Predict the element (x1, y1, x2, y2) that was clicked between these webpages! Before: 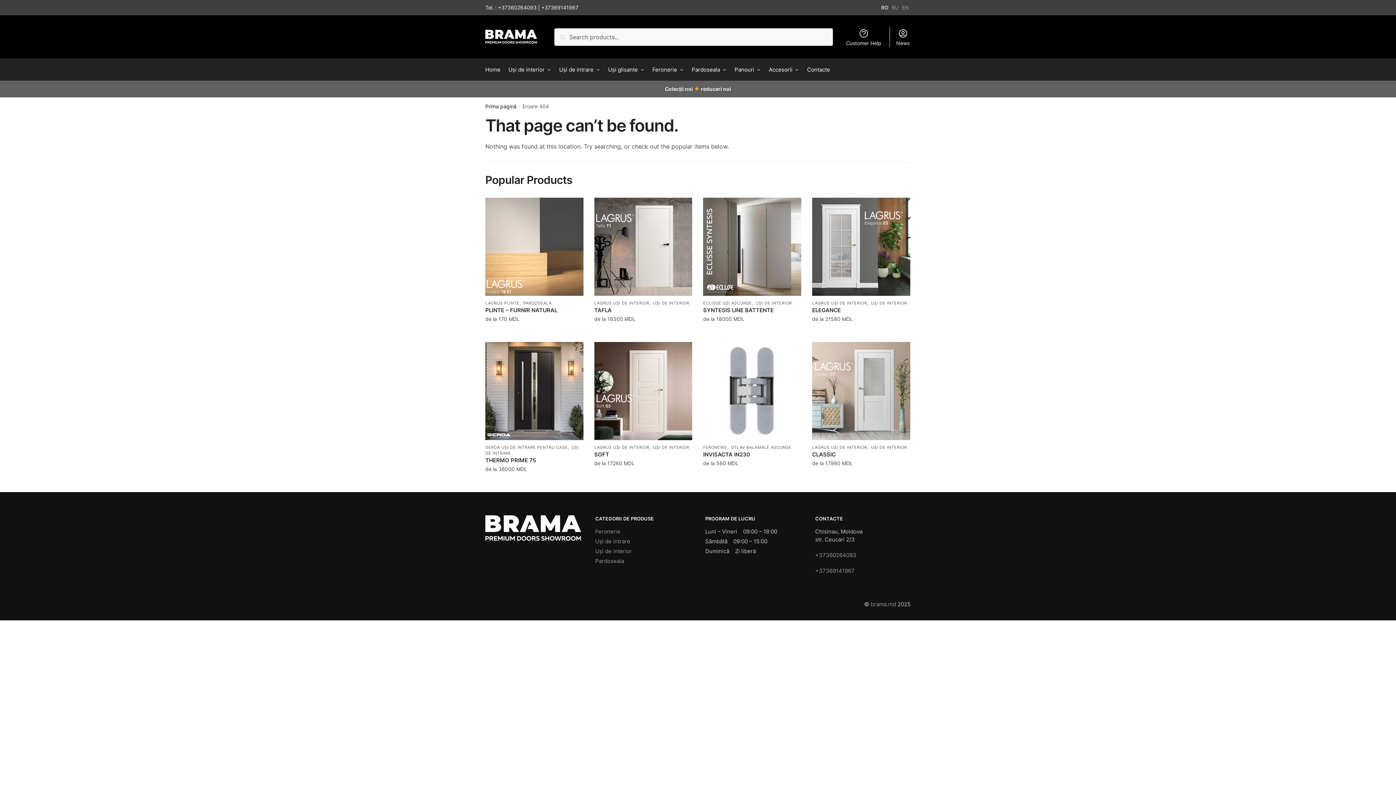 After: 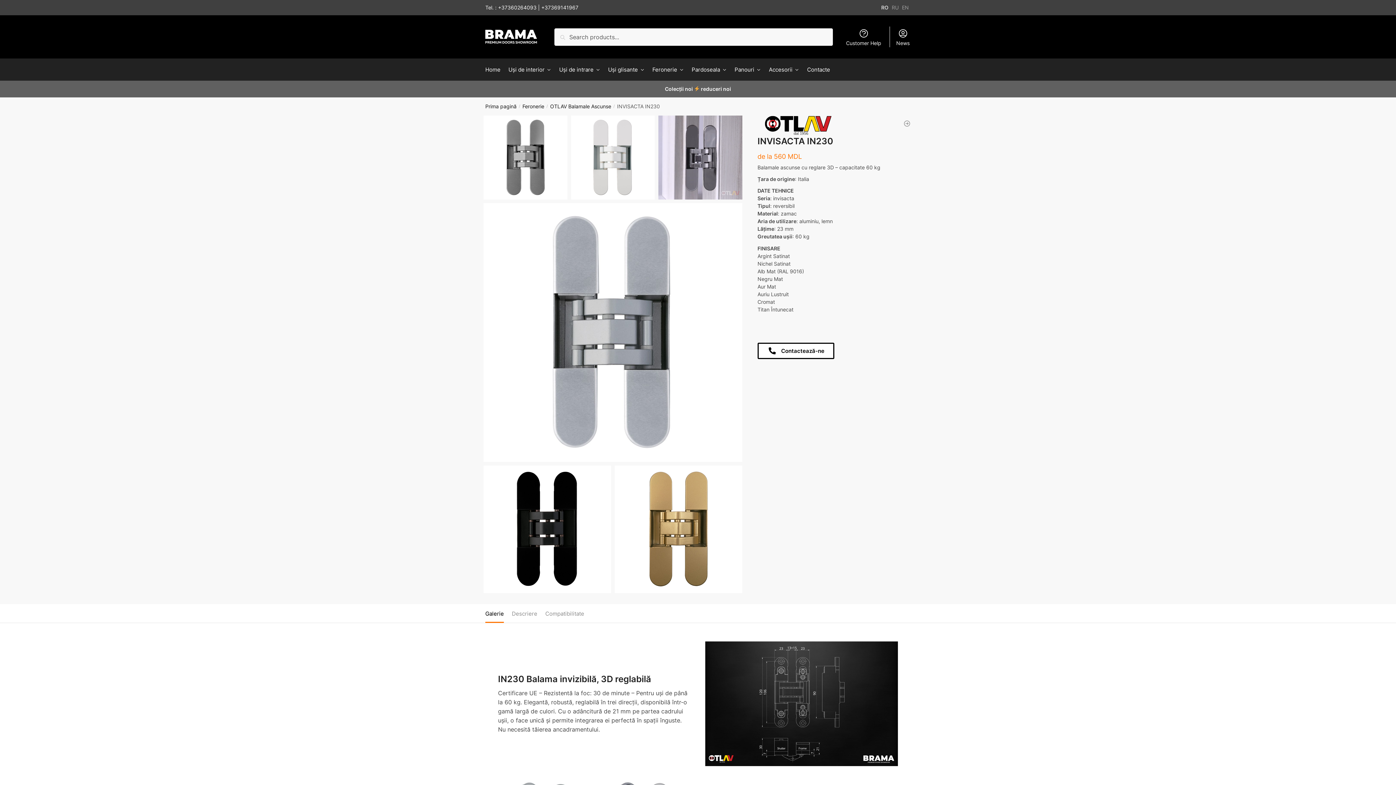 Action: bbox: (703, 342, 801, 440) label: INVISACTA IN230